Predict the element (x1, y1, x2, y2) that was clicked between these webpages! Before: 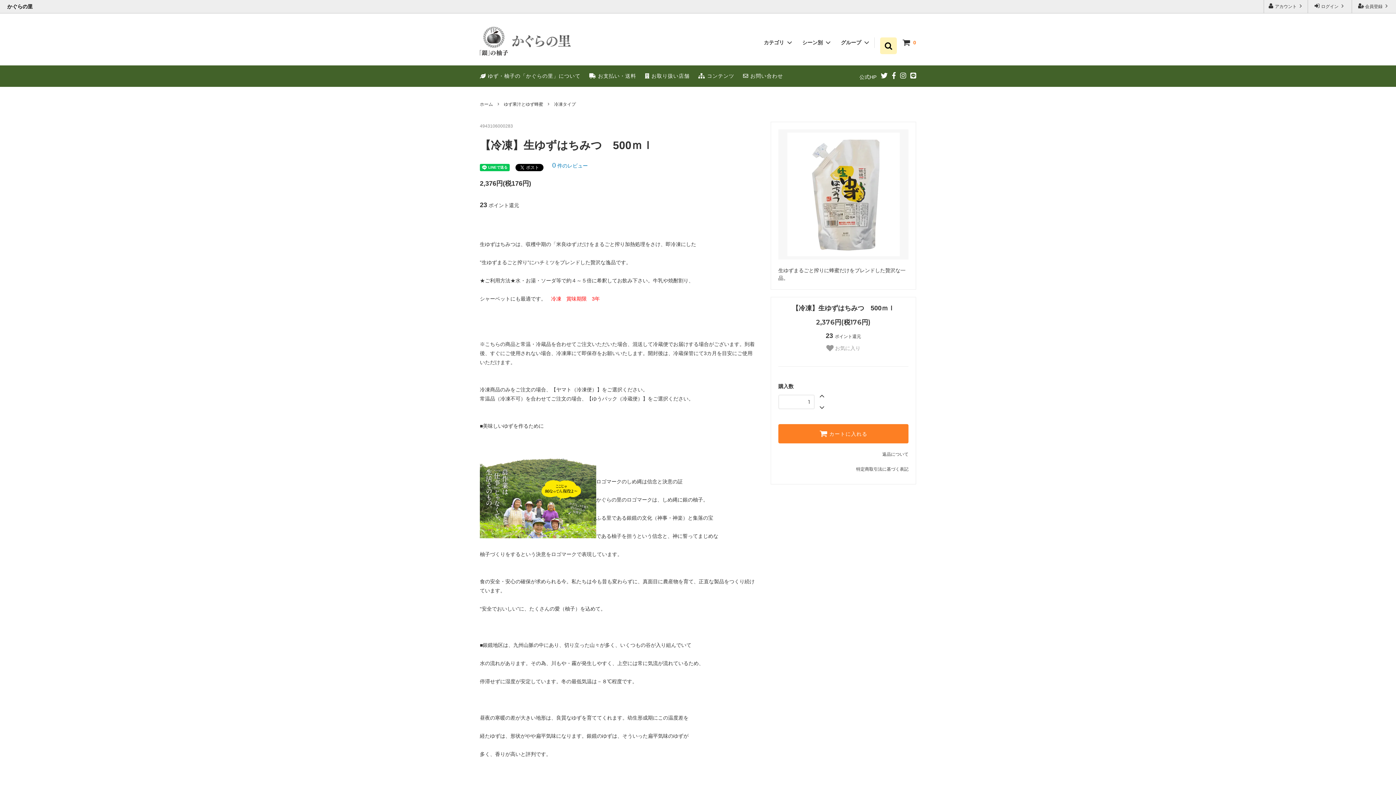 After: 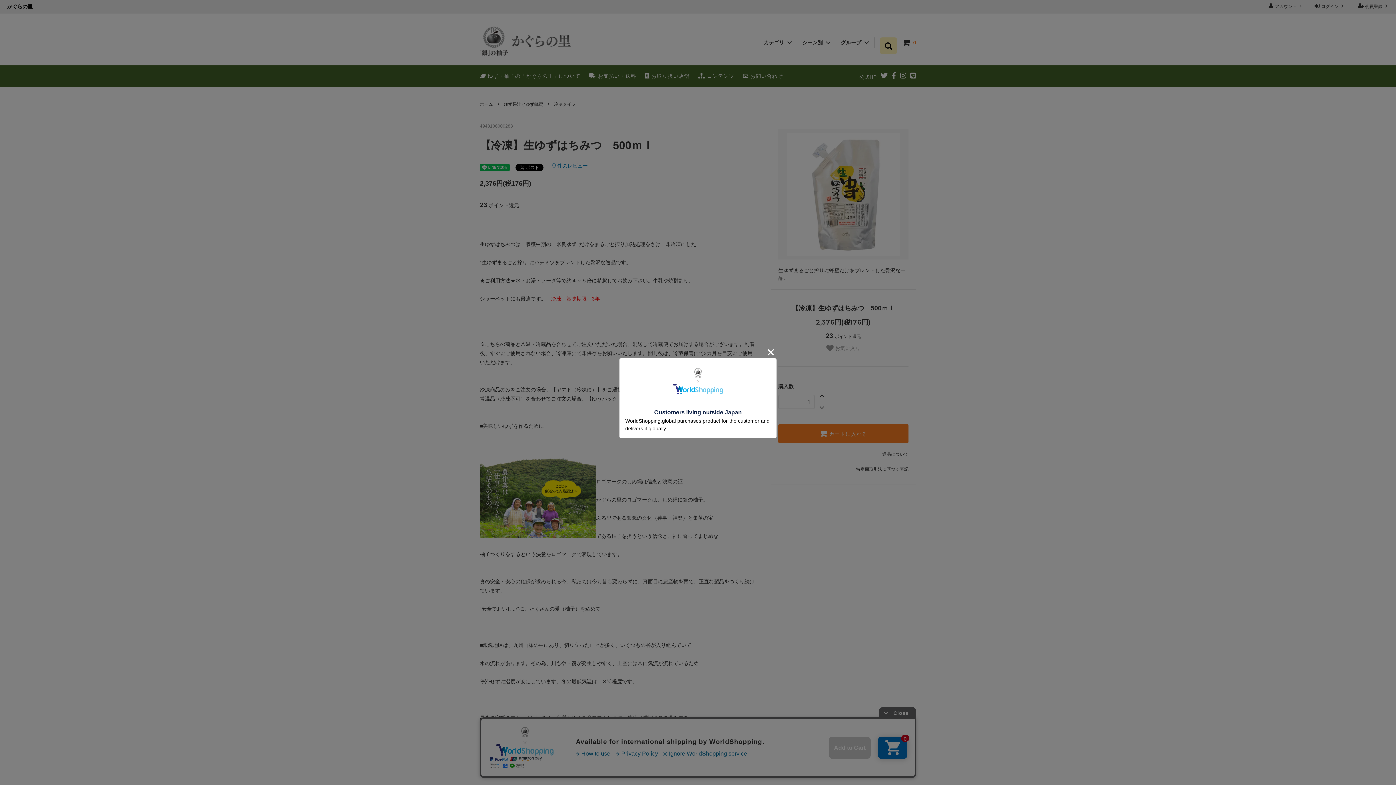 Action: bbox: (902, 37, 916, 48) label:  0